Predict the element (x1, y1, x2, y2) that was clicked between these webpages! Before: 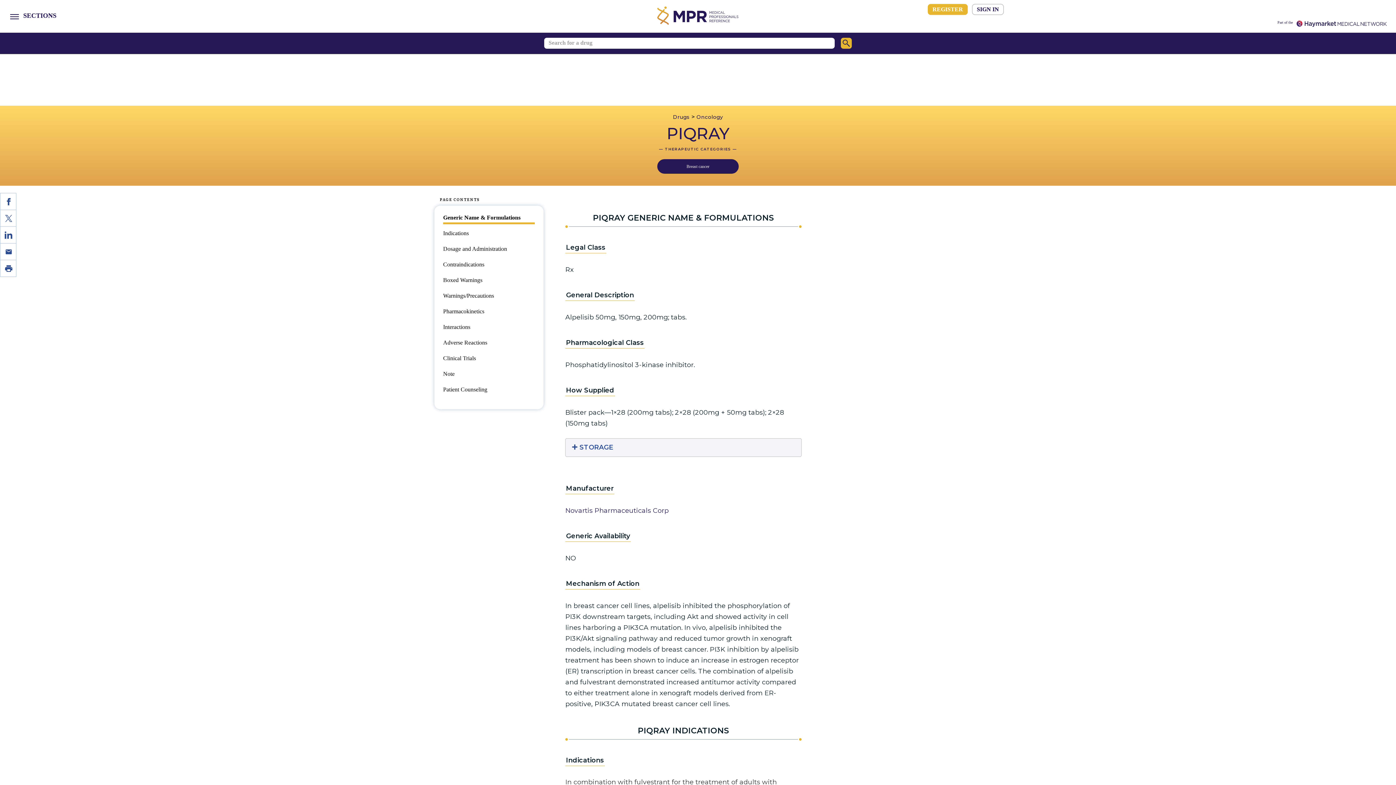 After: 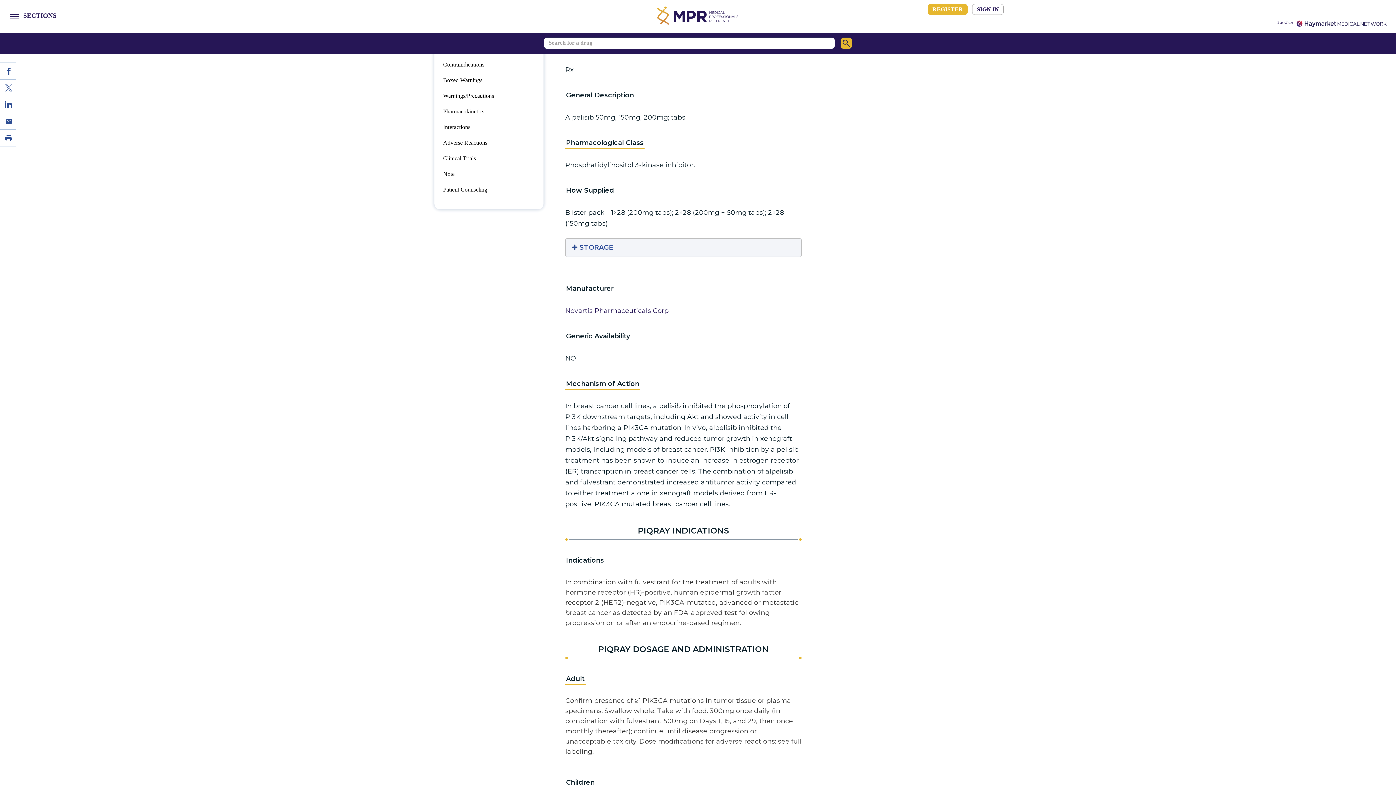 Action: bbox: (443, 213, 534, 224) label: Generic Name & Formulations